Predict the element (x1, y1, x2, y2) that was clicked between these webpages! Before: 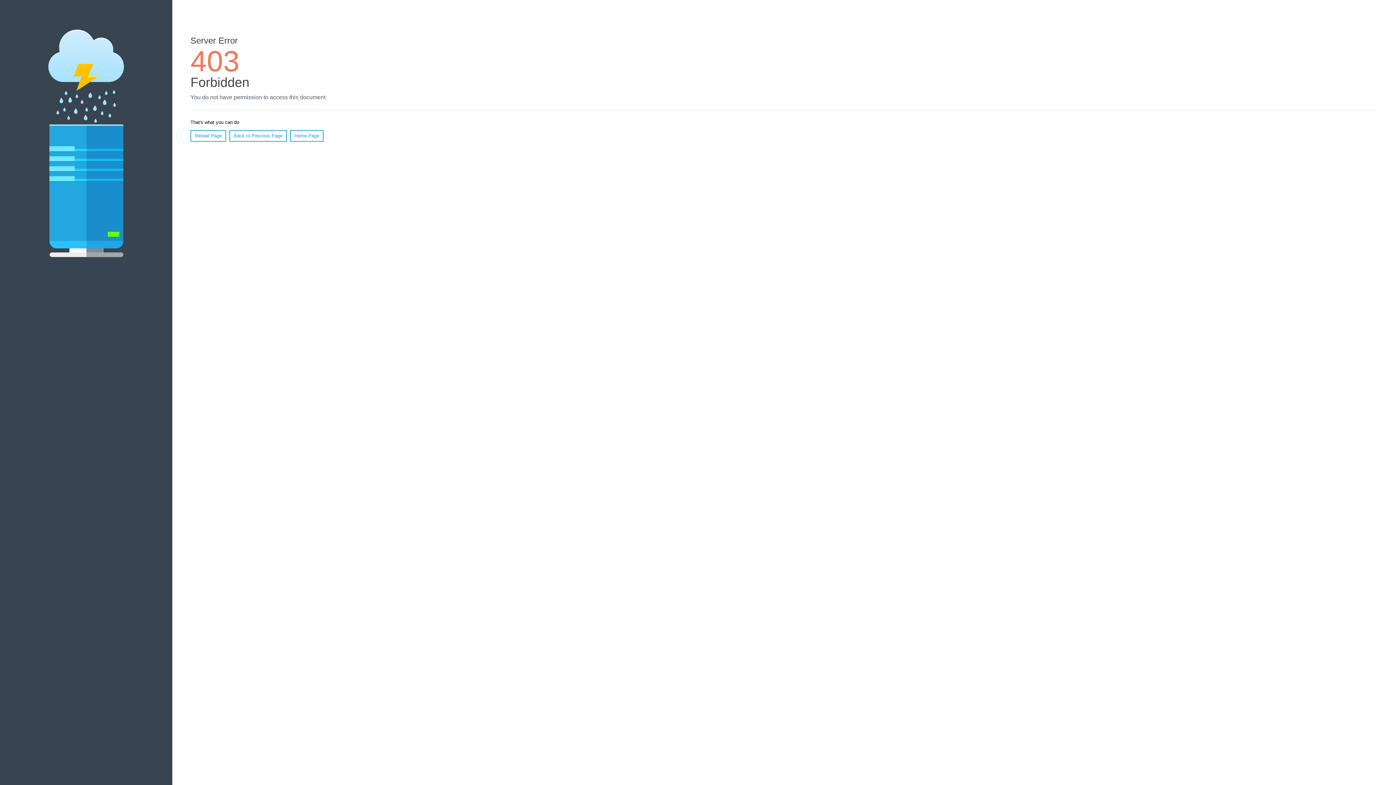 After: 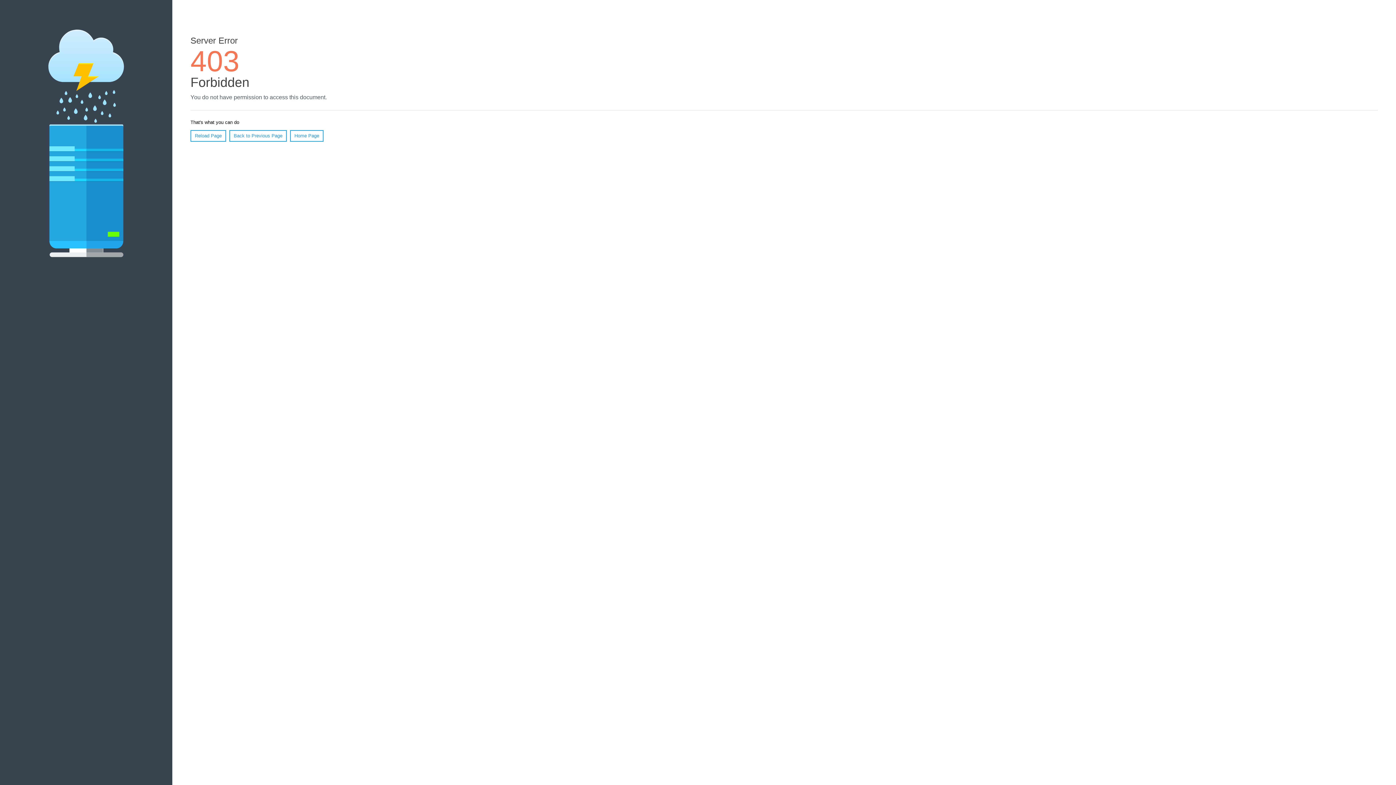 Action: label: Home Page bbox: (290, 130, 323, 141)